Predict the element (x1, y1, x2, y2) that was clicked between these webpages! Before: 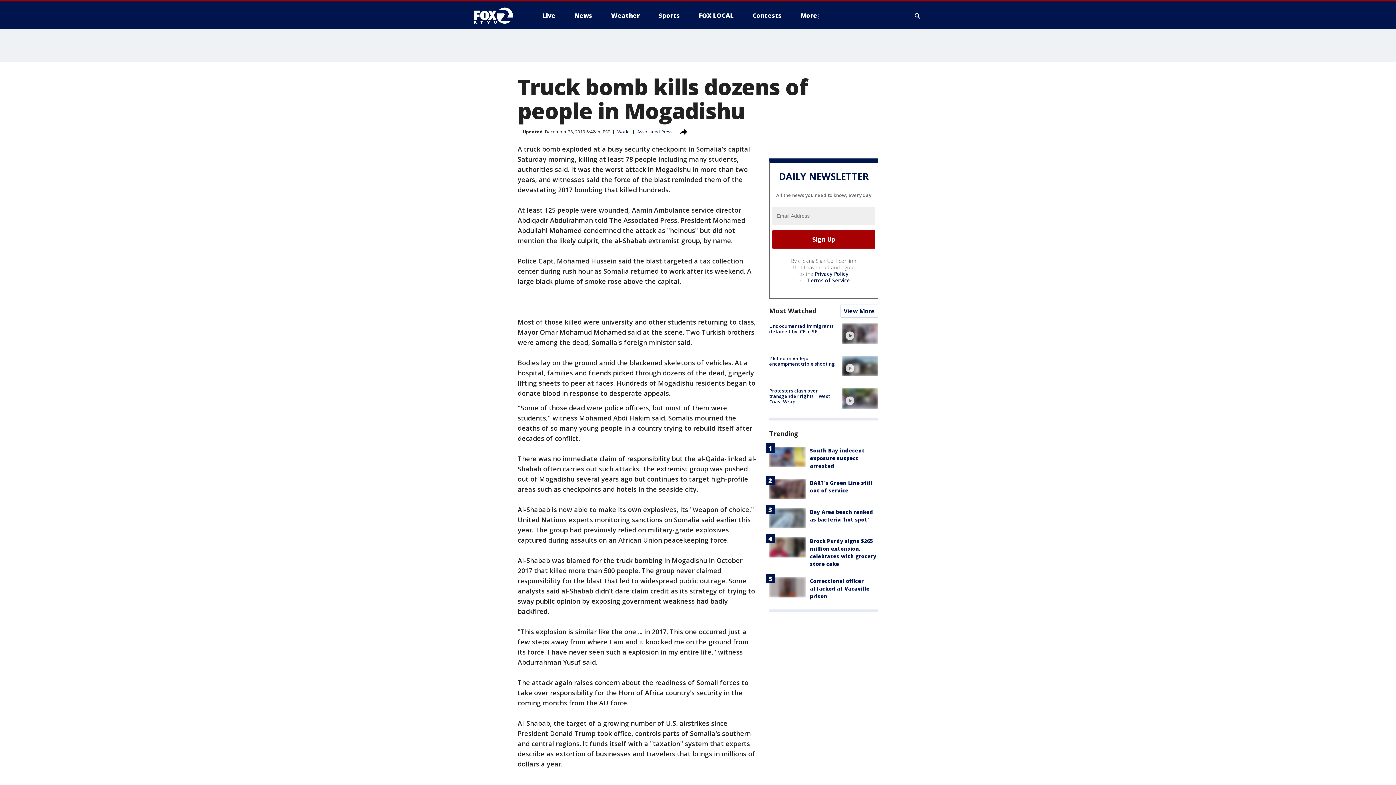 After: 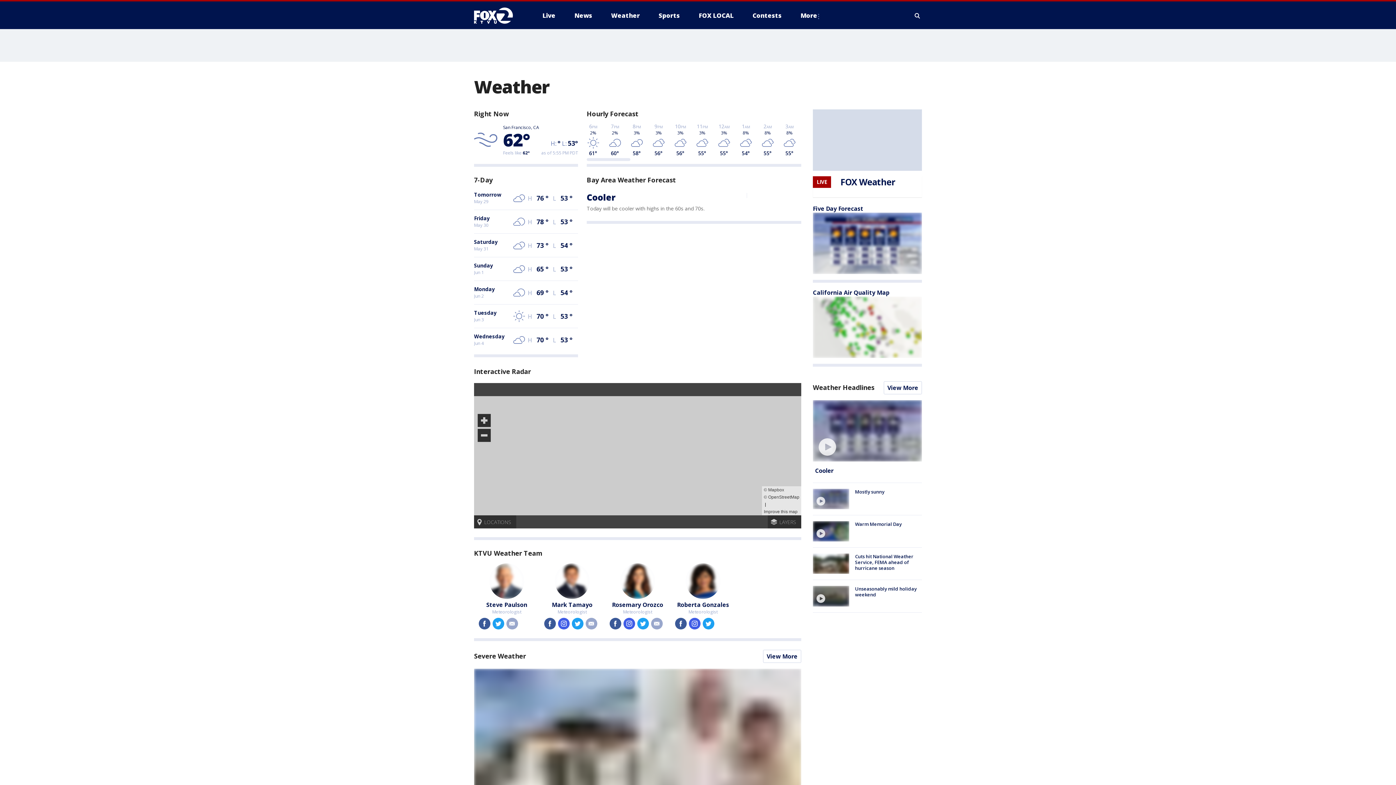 Action: bbox: (605, 9, 645, 21) label: Weather